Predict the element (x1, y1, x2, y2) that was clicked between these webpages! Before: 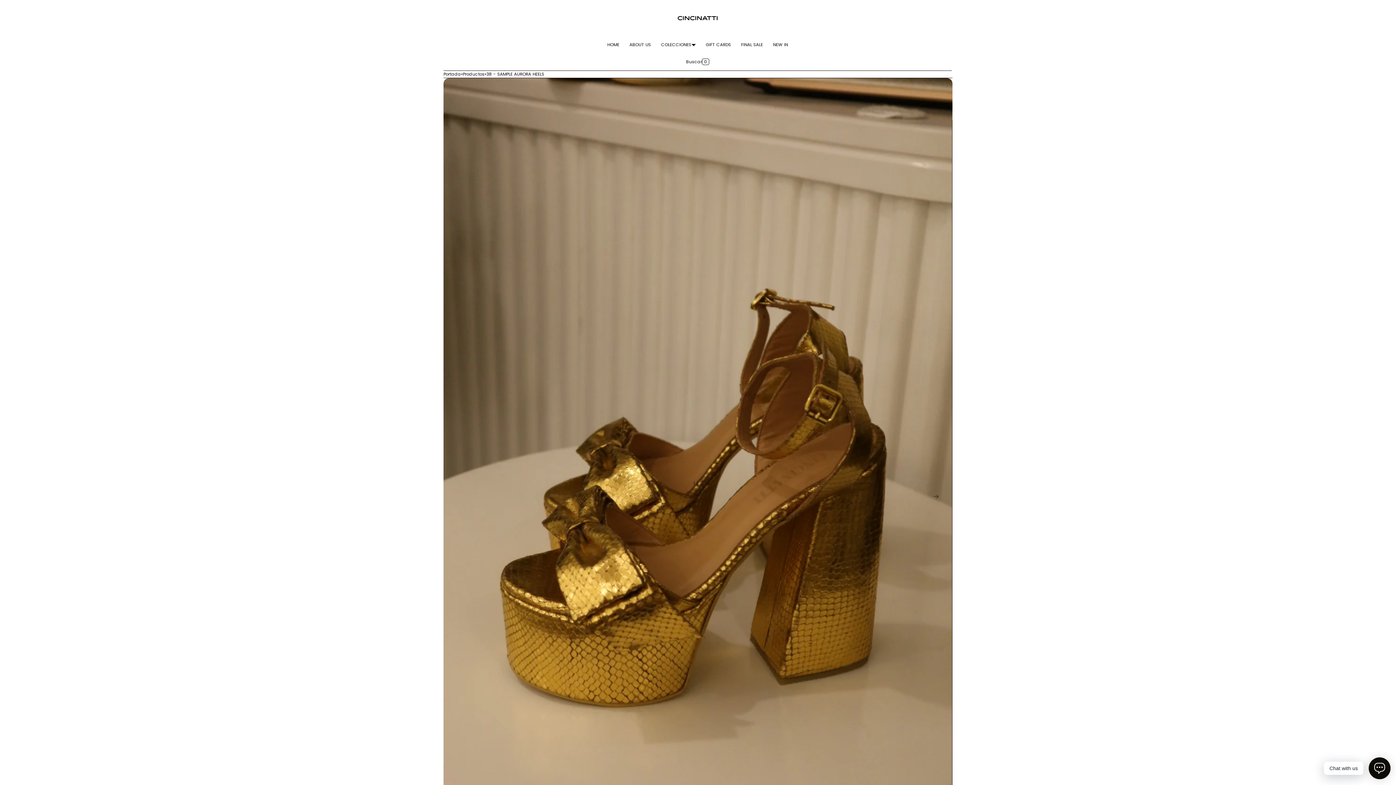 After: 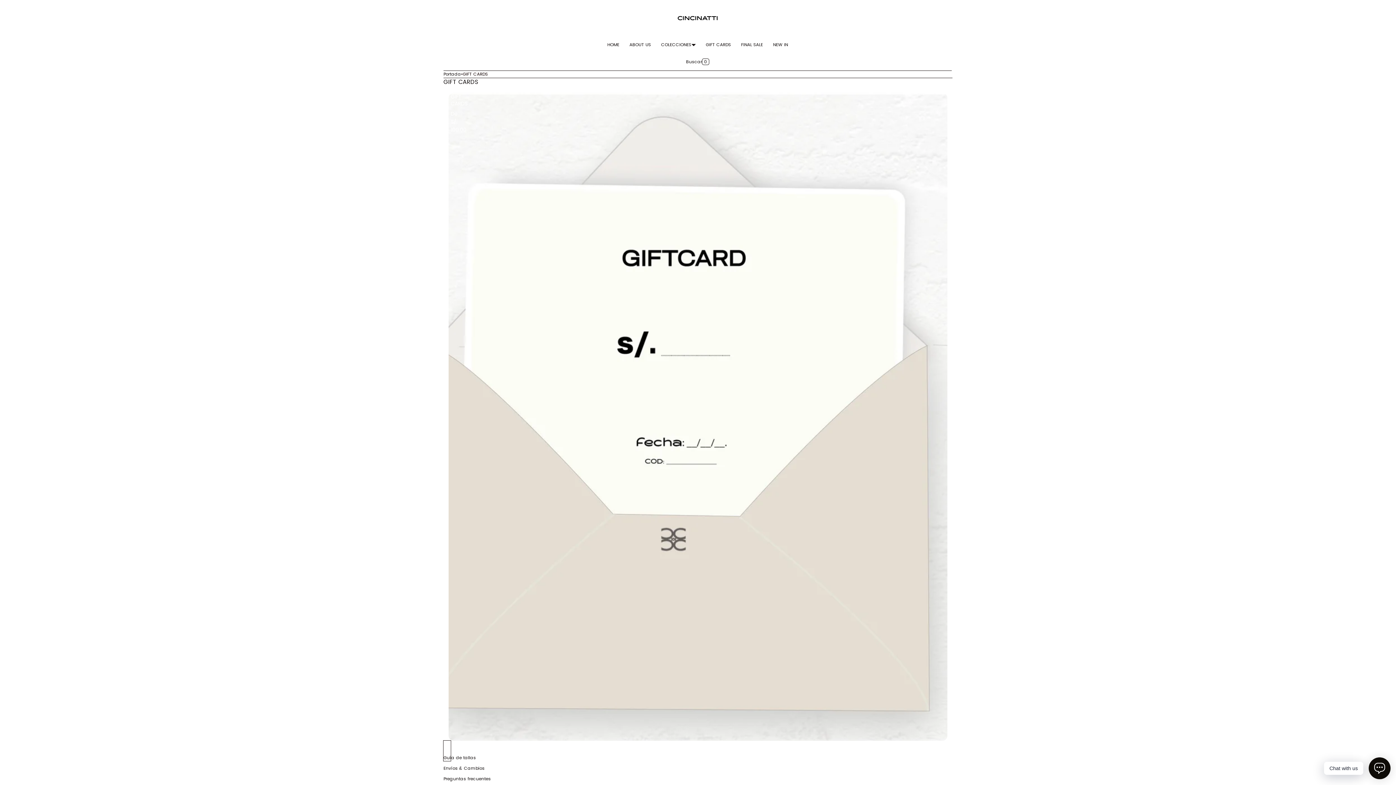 Action: bbox: (700, 36, 736, 53) label: GIFT CARDS